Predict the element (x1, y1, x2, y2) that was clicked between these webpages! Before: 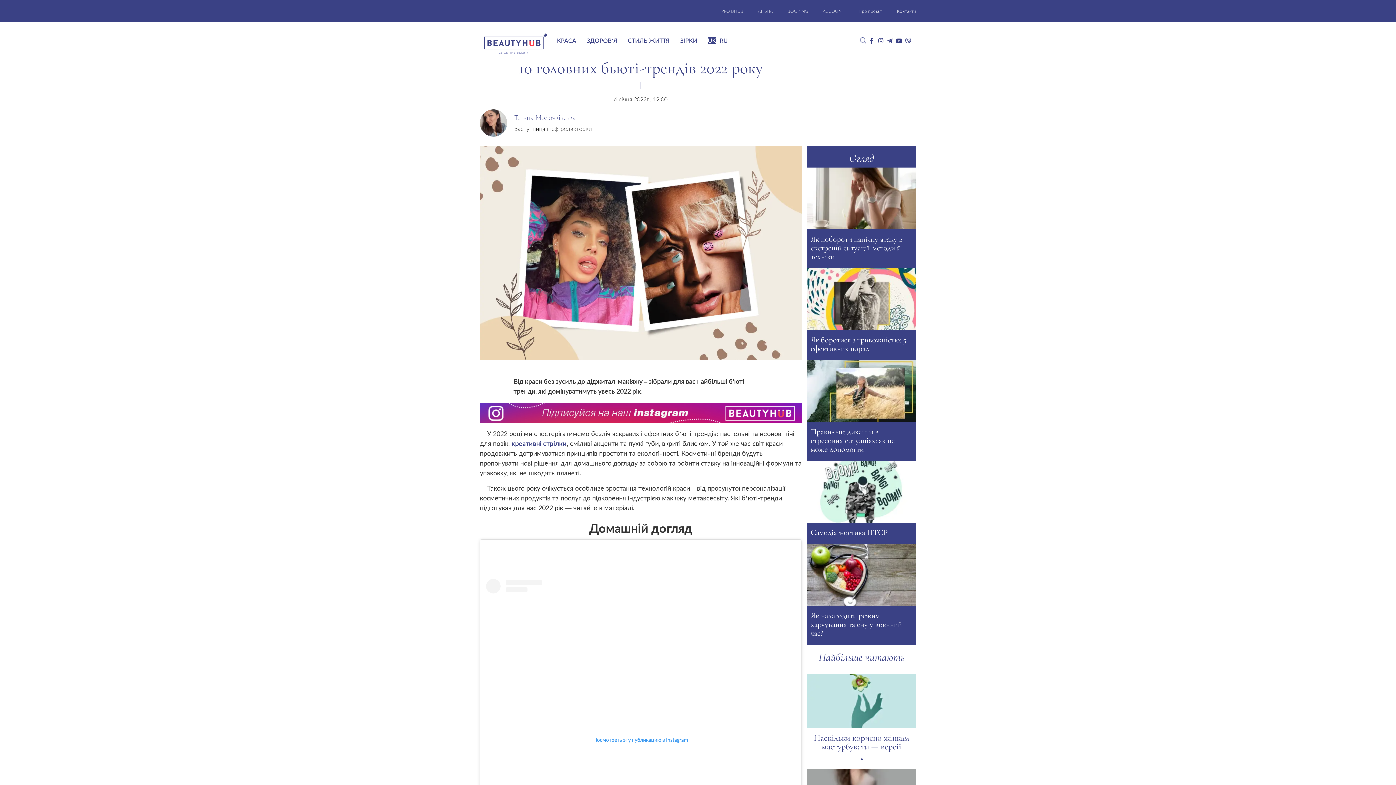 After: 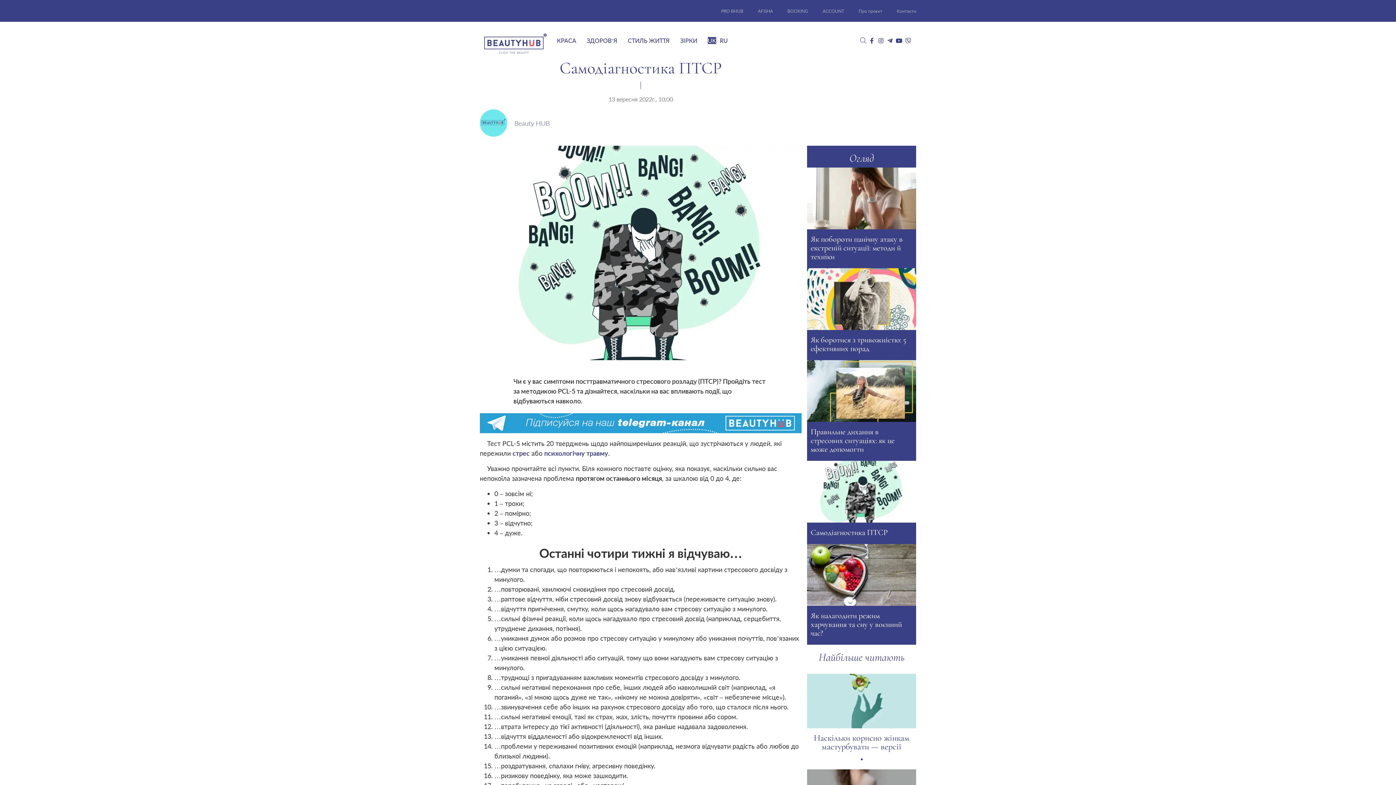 Action: bbox: (807, 461, 916, 537) label: Самодіагностика ПТСР